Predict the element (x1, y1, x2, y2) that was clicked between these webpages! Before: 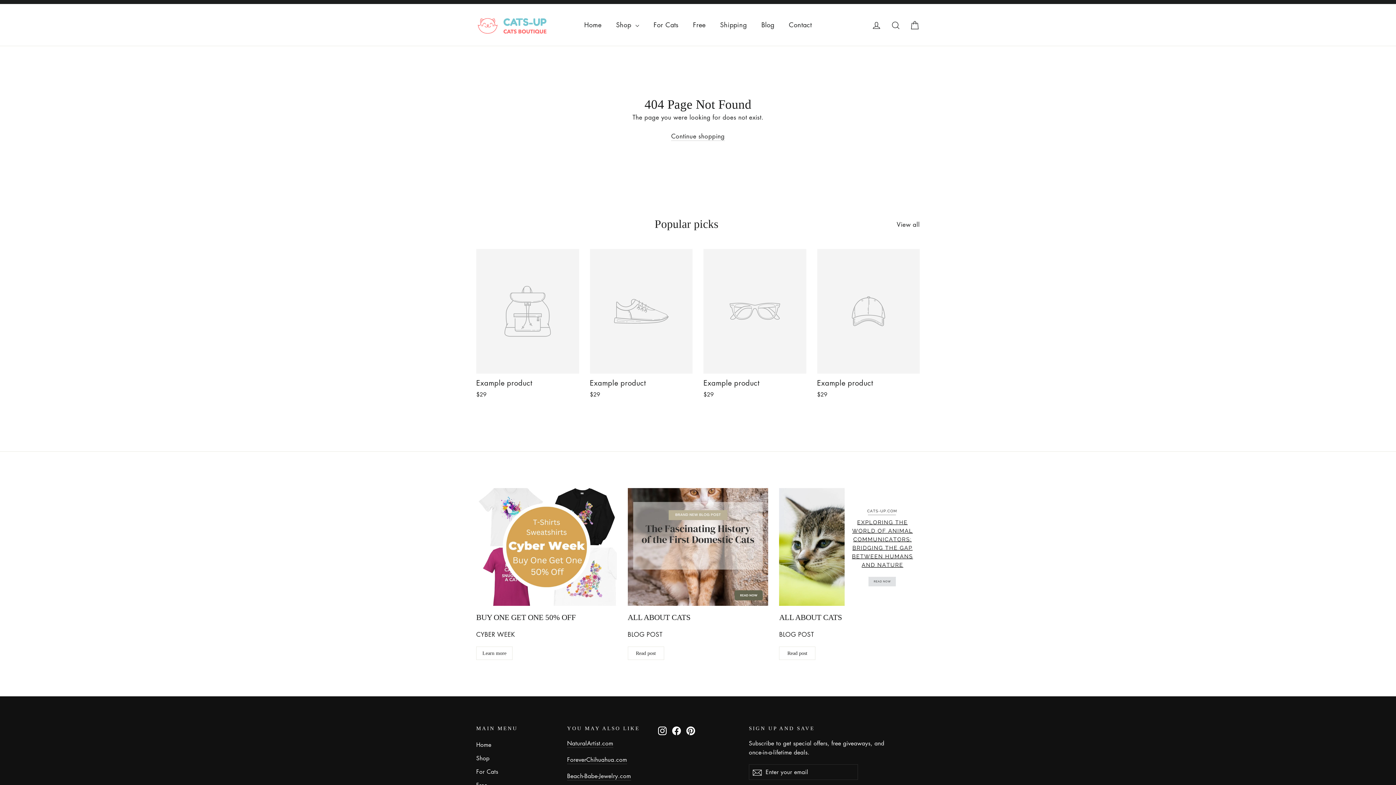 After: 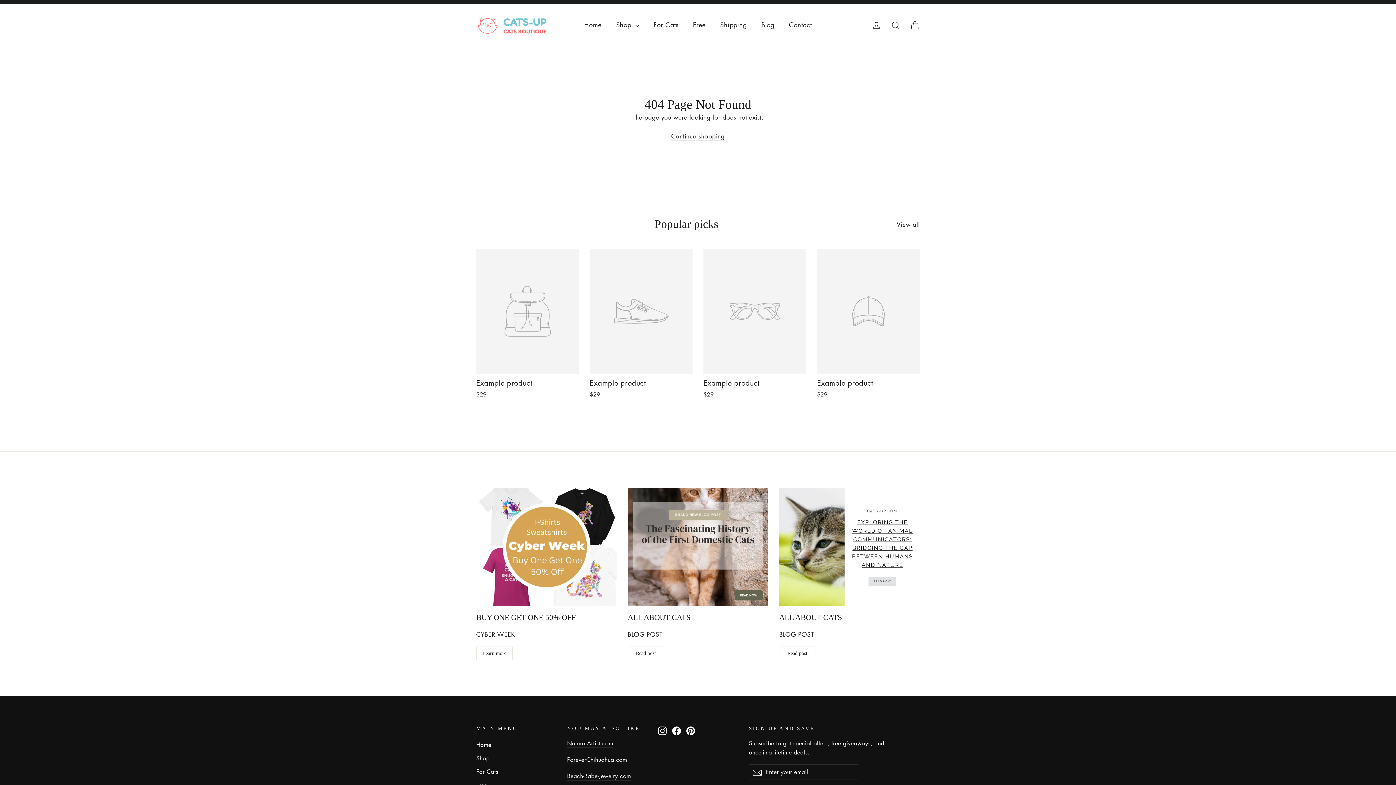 Action: label: View all bbox: (896, 217, 920, 229)